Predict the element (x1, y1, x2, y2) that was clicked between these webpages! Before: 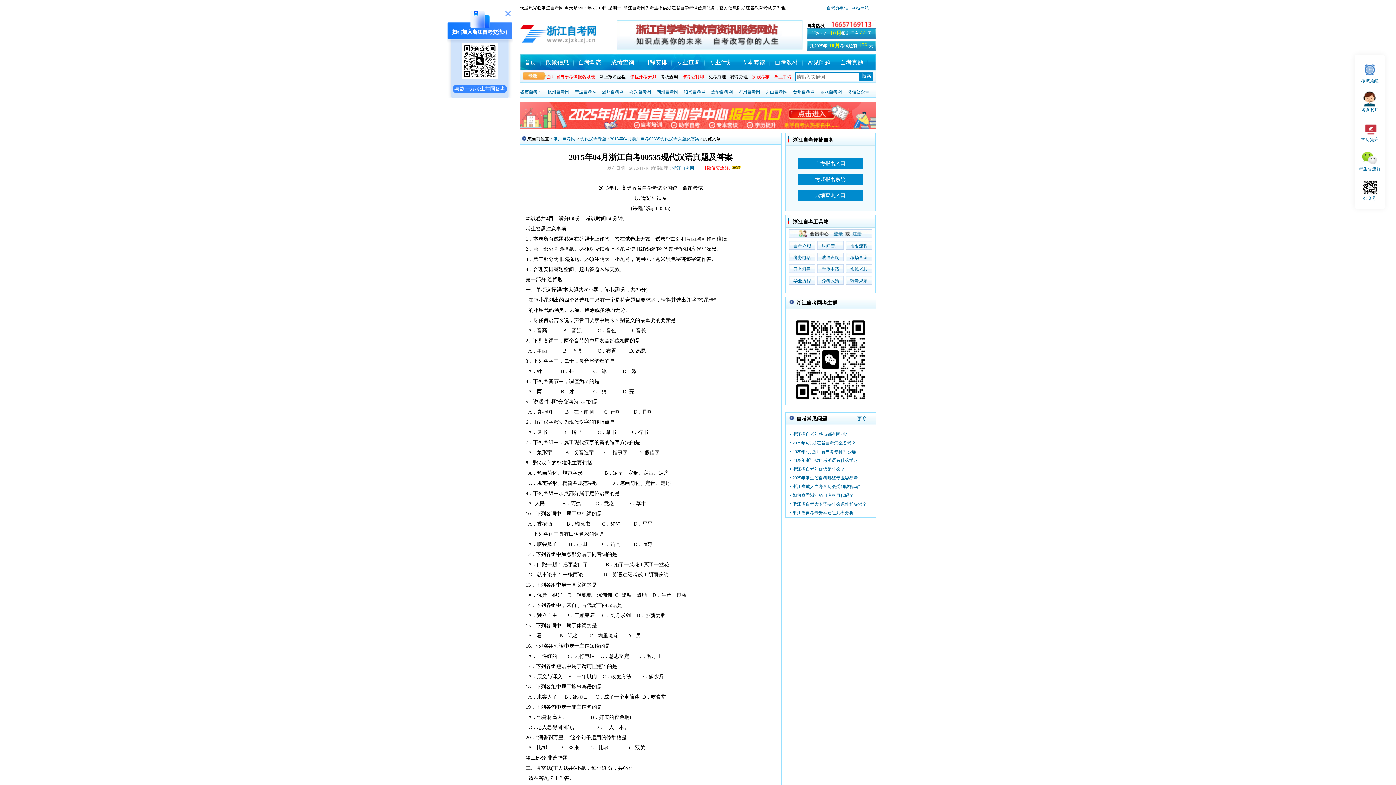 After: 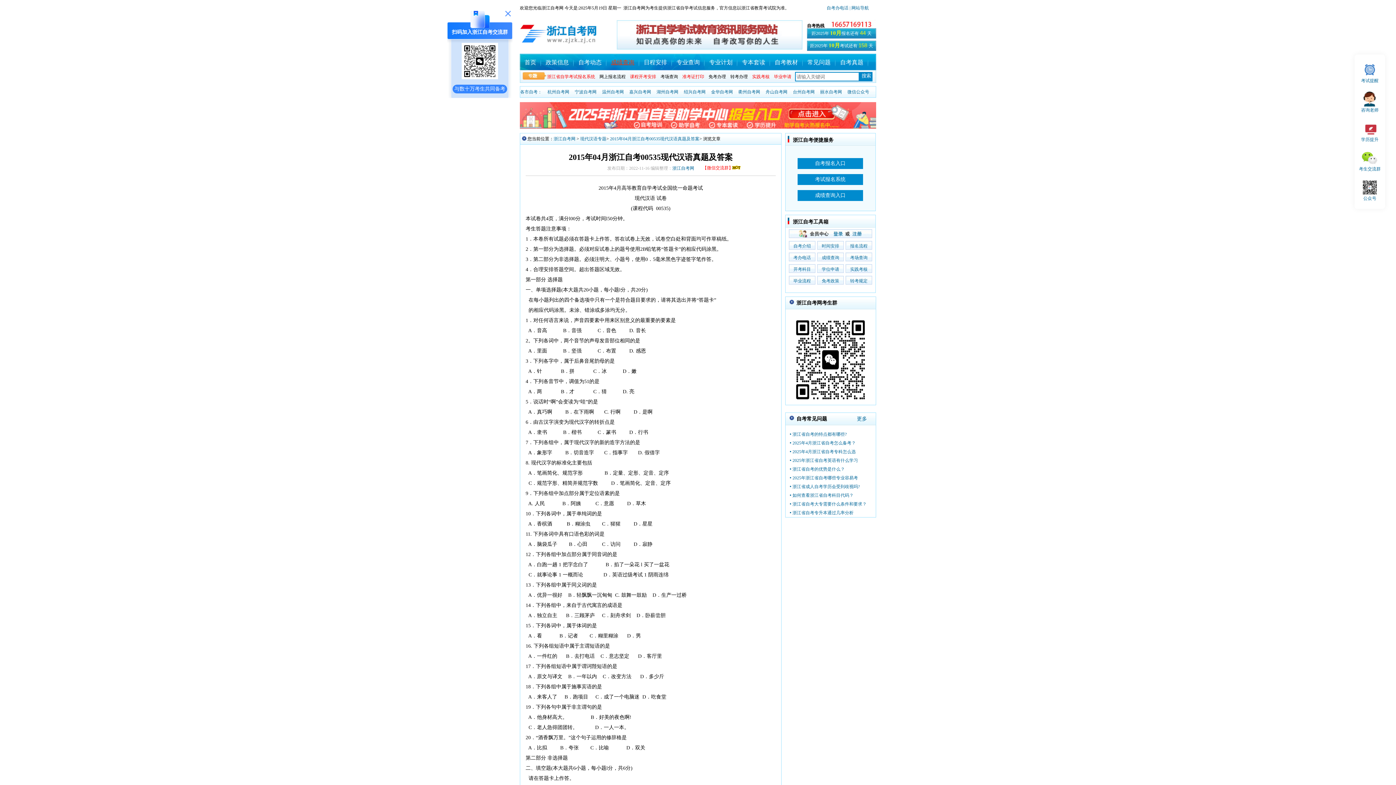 Action: label: 成绩查询 bbox: (611, 59, 634, 65)